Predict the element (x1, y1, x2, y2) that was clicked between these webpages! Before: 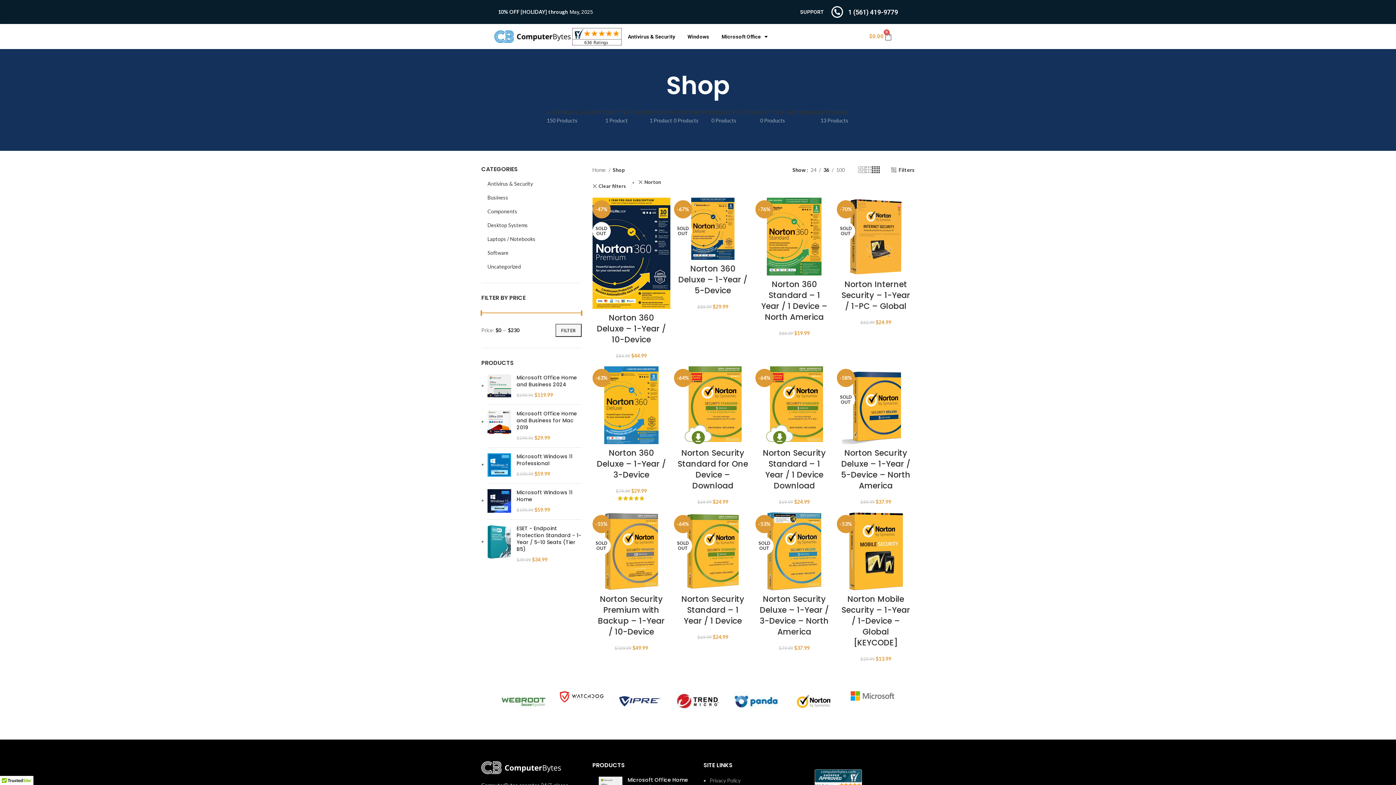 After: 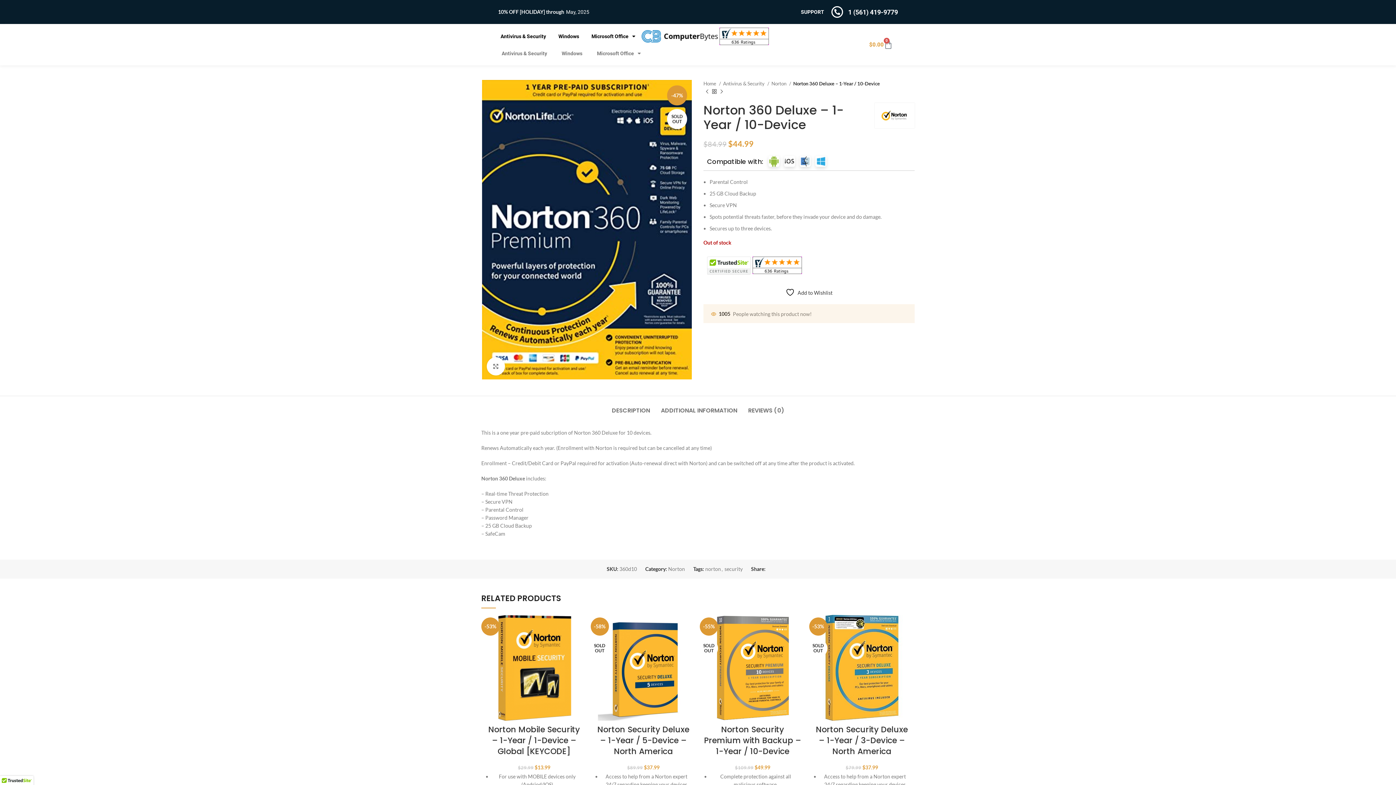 Action: bbox: (592, 197, 670, 309) label: -47%
SOLD OUT